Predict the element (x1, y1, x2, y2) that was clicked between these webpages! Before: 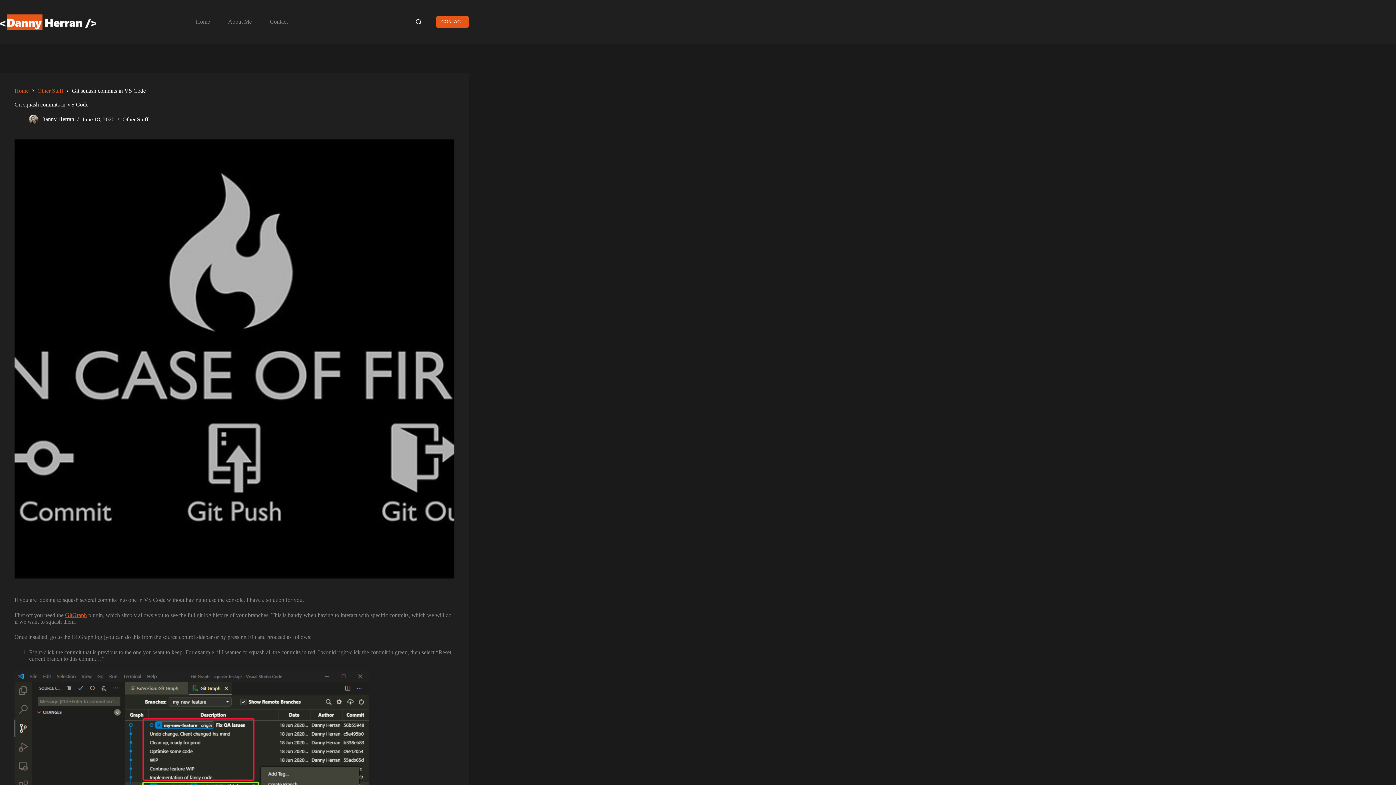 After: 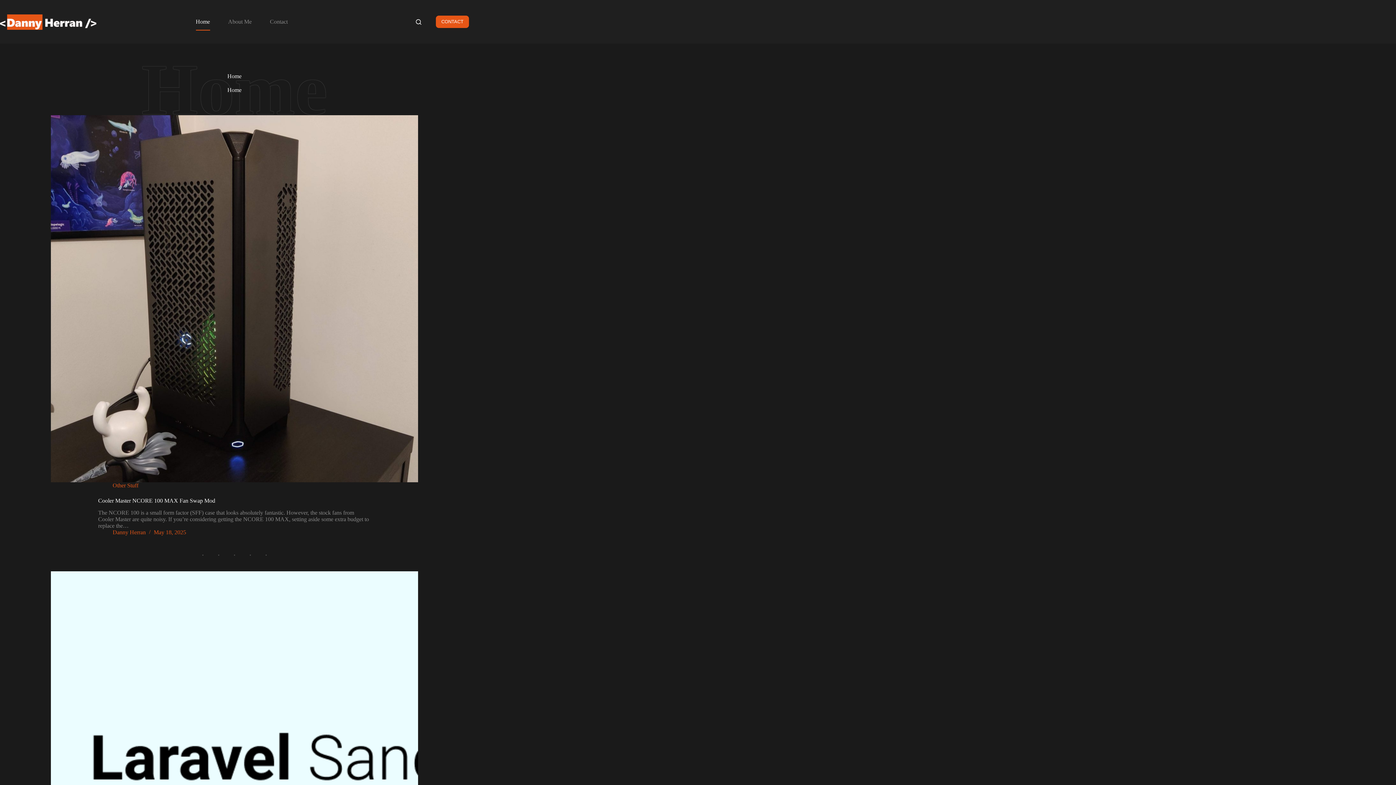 Action: bbox: (0, 14, 96, 29)